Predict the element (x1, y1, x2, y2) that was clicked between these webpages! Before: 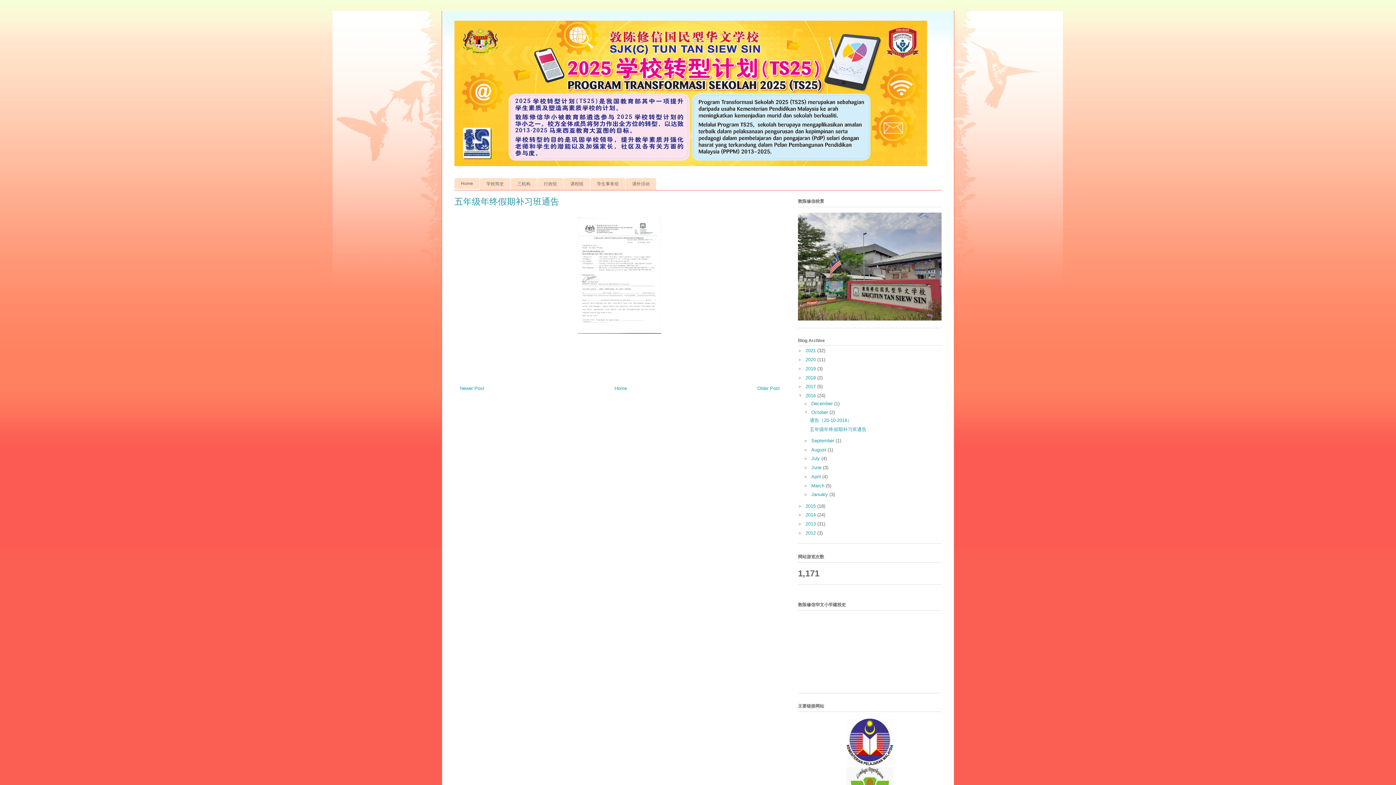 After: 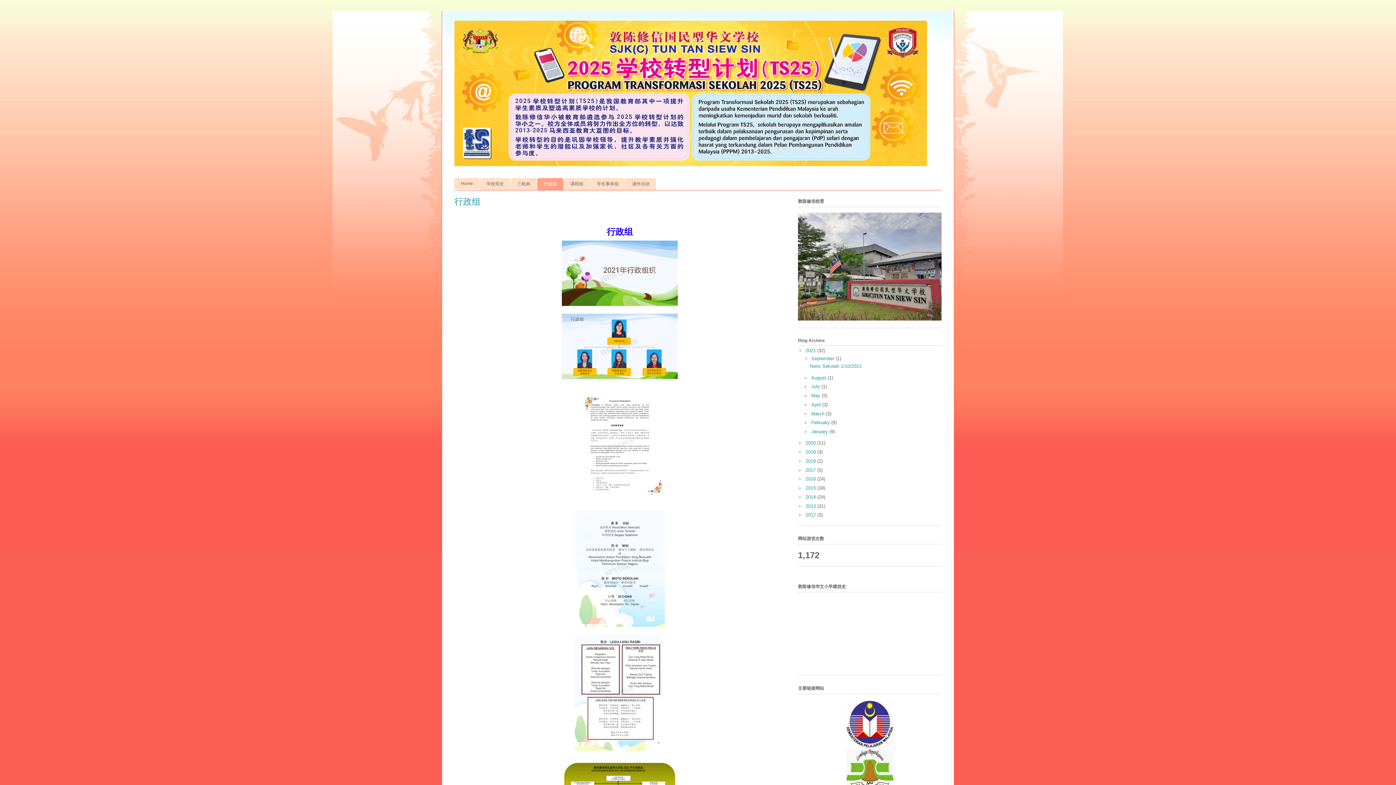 Action: label: 行政组 bbox: (537, 178, 563, 190)